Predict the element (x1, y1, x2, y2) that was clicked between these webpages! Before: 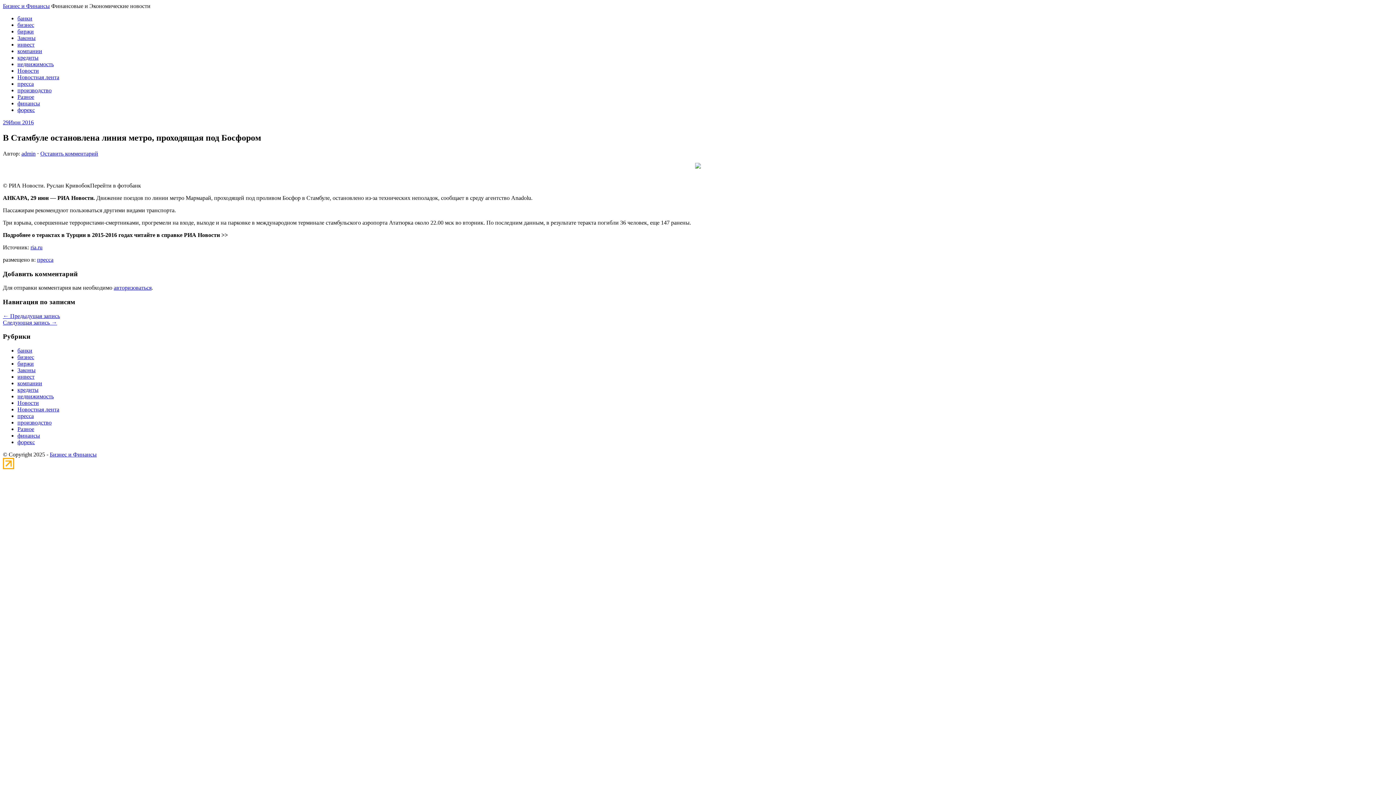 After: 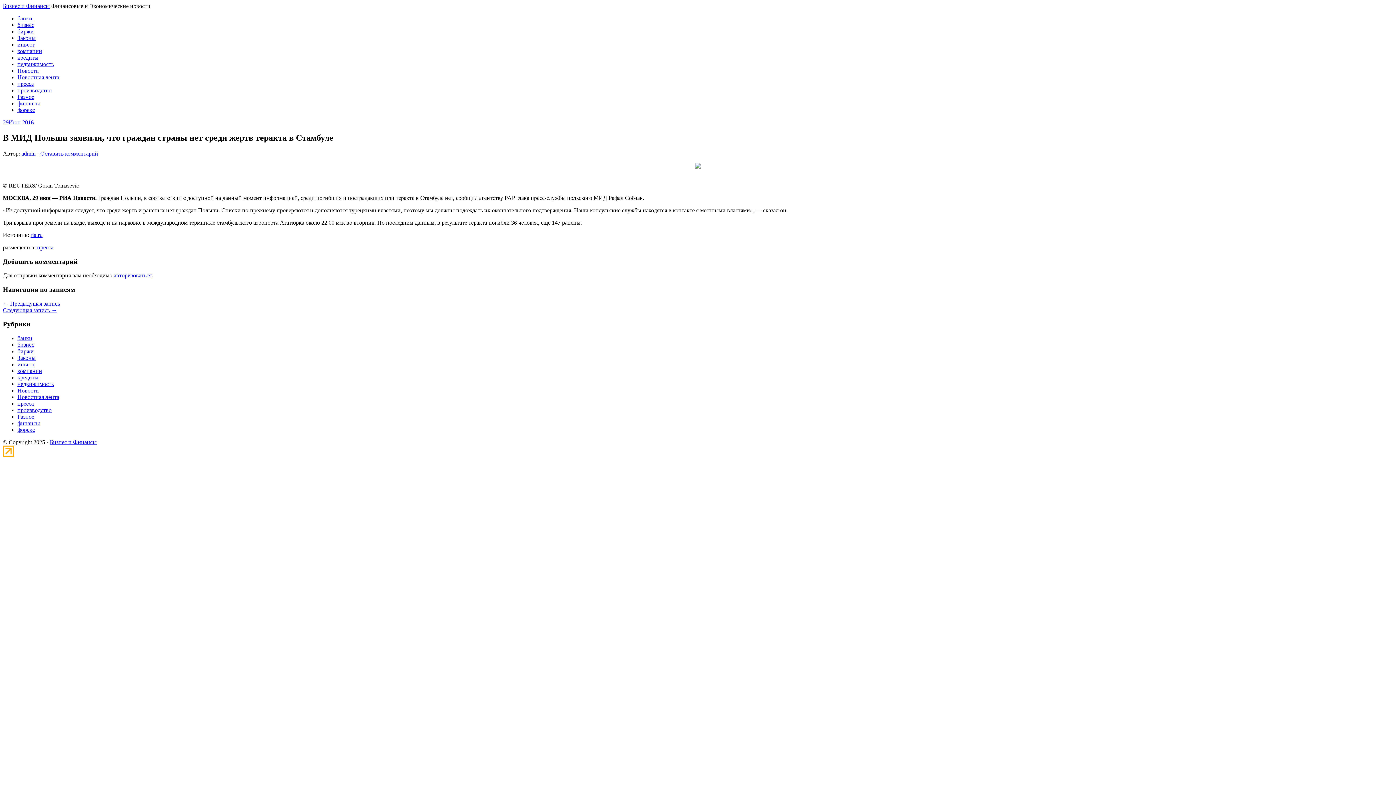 Action: bbox: (2, 312, 60, 319) label: ← Предыдущая запись